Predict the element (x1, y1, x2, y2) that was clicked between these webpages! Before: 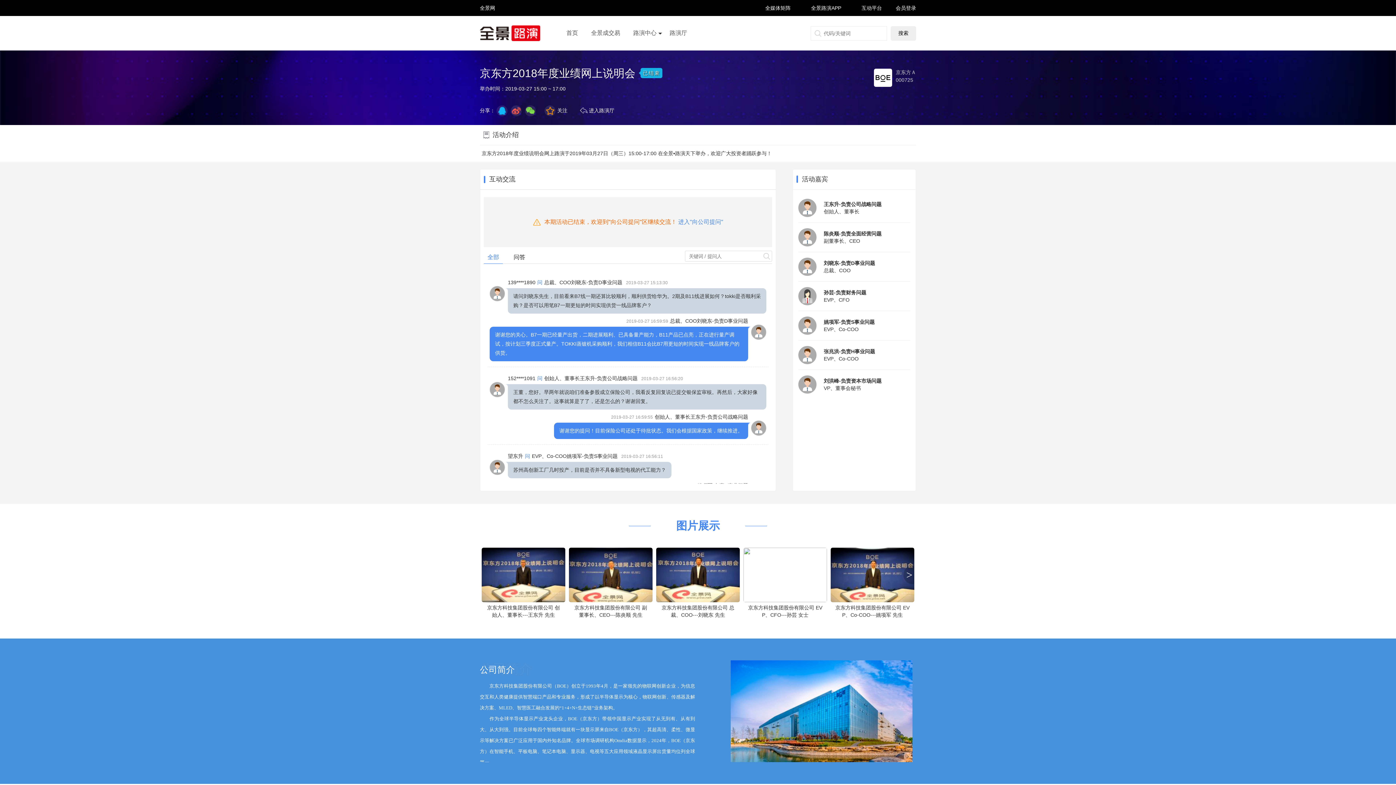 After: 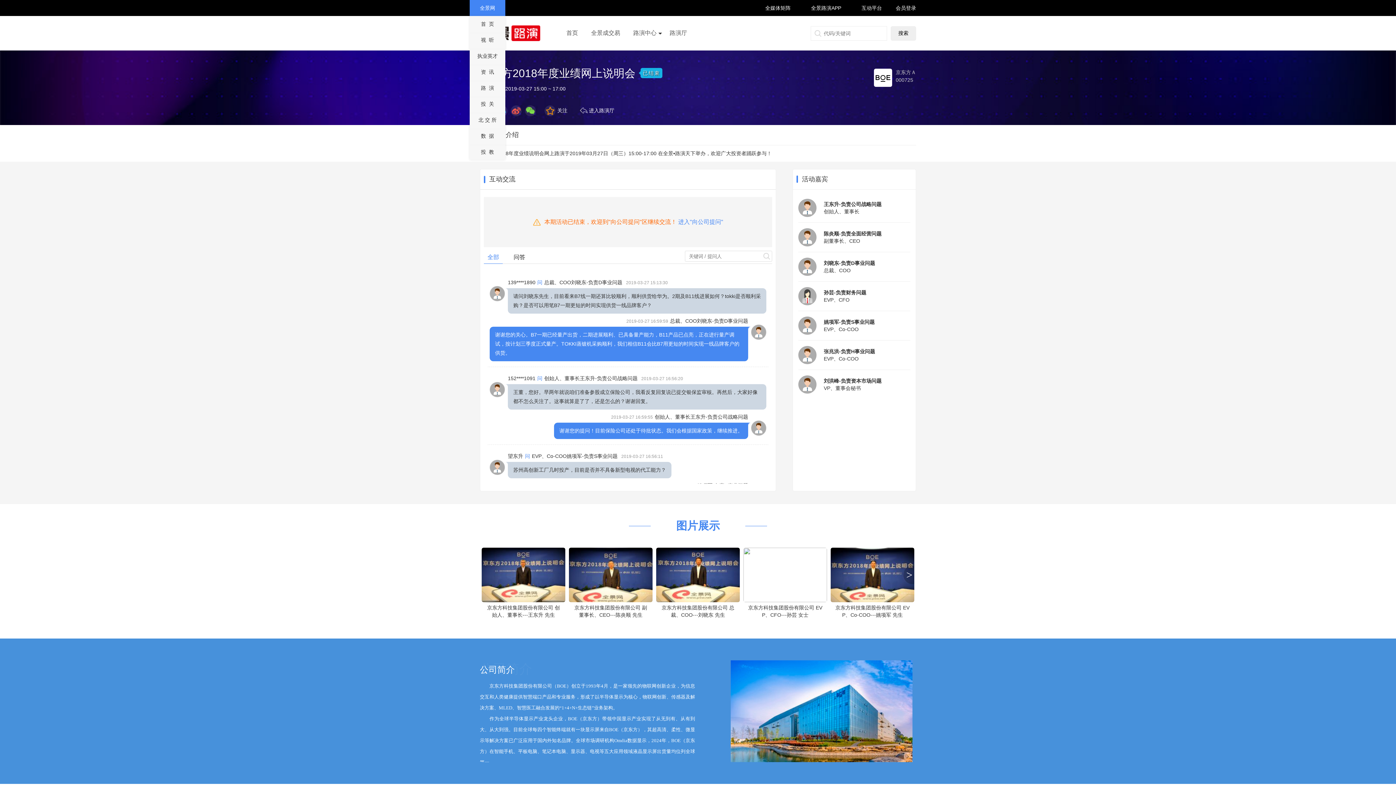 Action: bbox: (469, 0, 505, 2) label: 首  页